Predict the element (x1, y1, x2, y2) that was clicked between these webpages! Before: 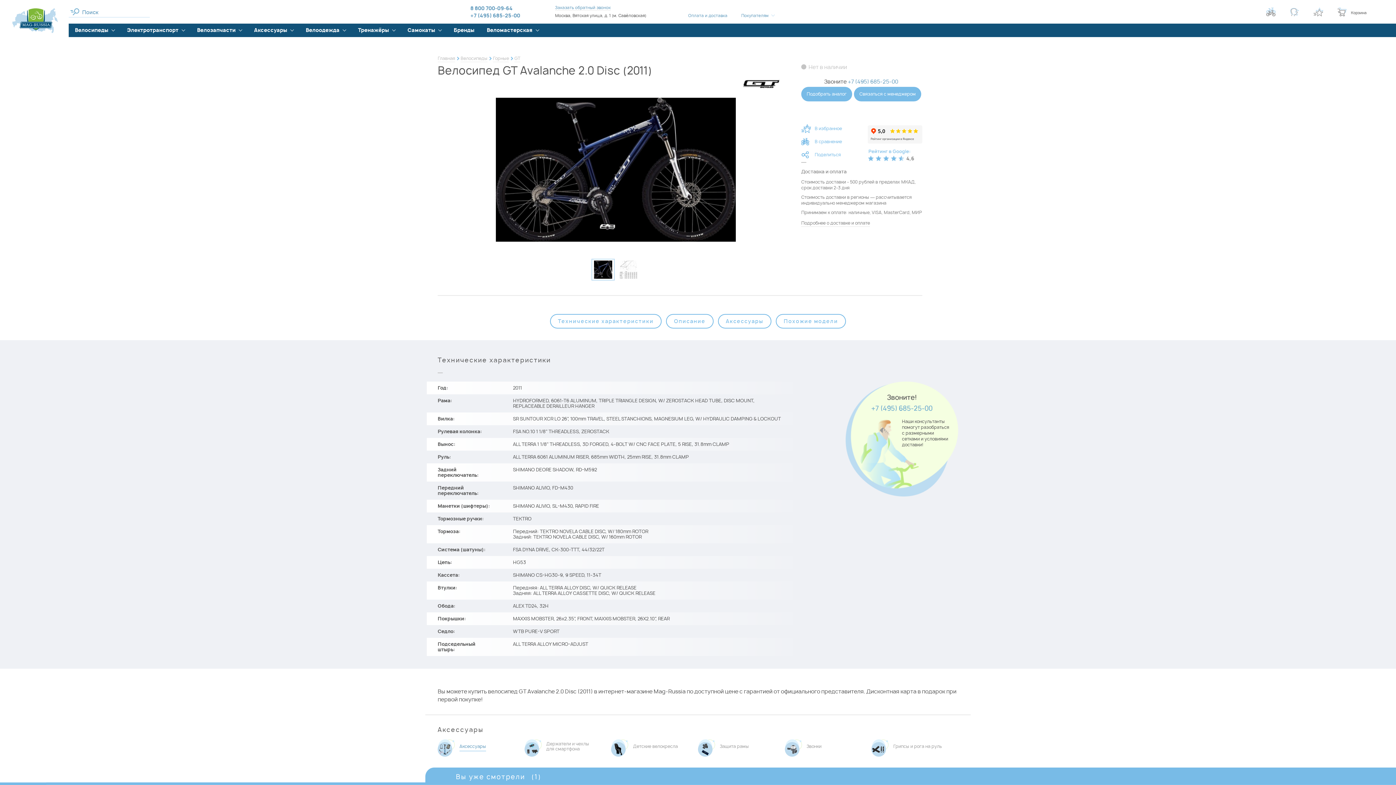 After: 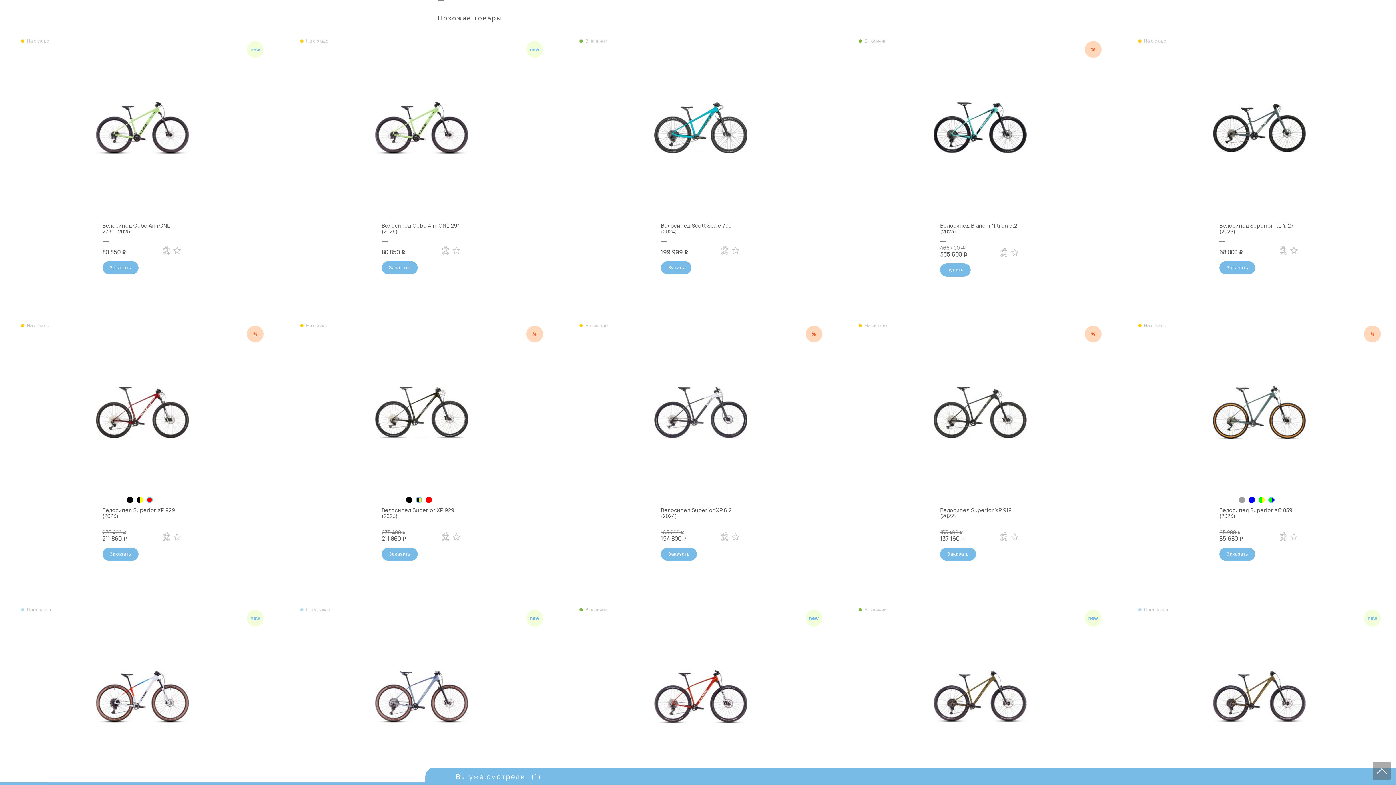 Action: bbox: (801, 86, 852, 101) label: Подобрать аналог